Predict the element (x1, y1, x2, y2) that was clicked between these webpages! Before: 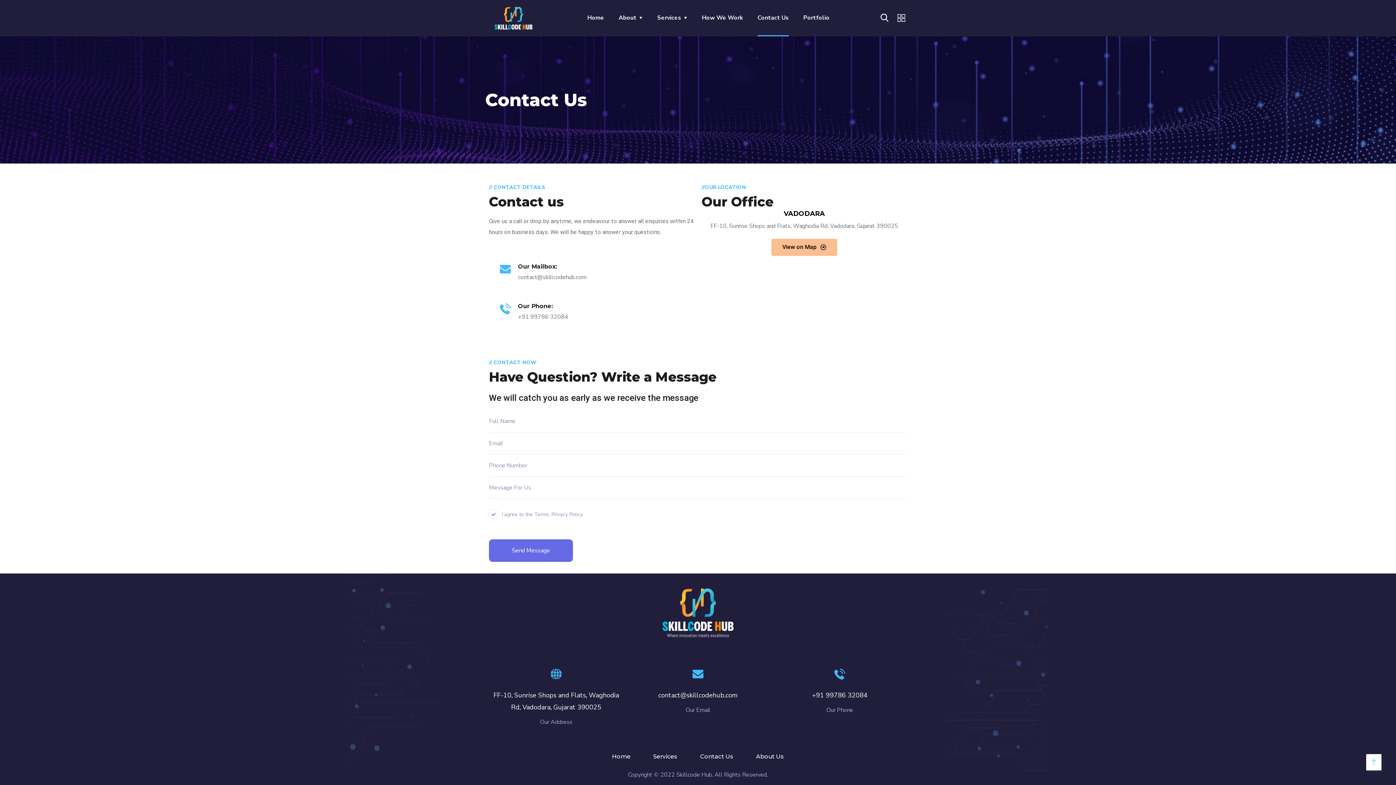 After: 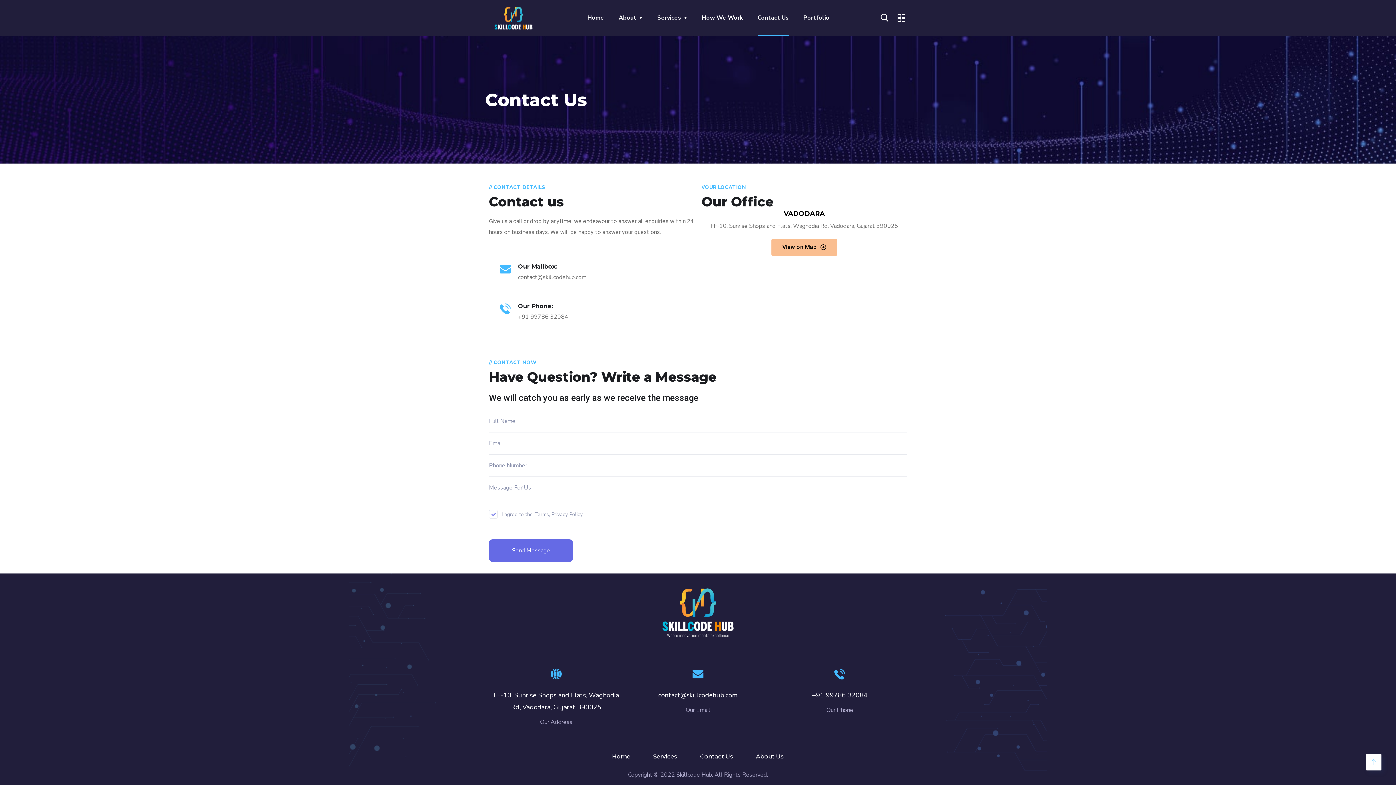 Action: bbox: (700, 753, 733, 760) label: Contact Us